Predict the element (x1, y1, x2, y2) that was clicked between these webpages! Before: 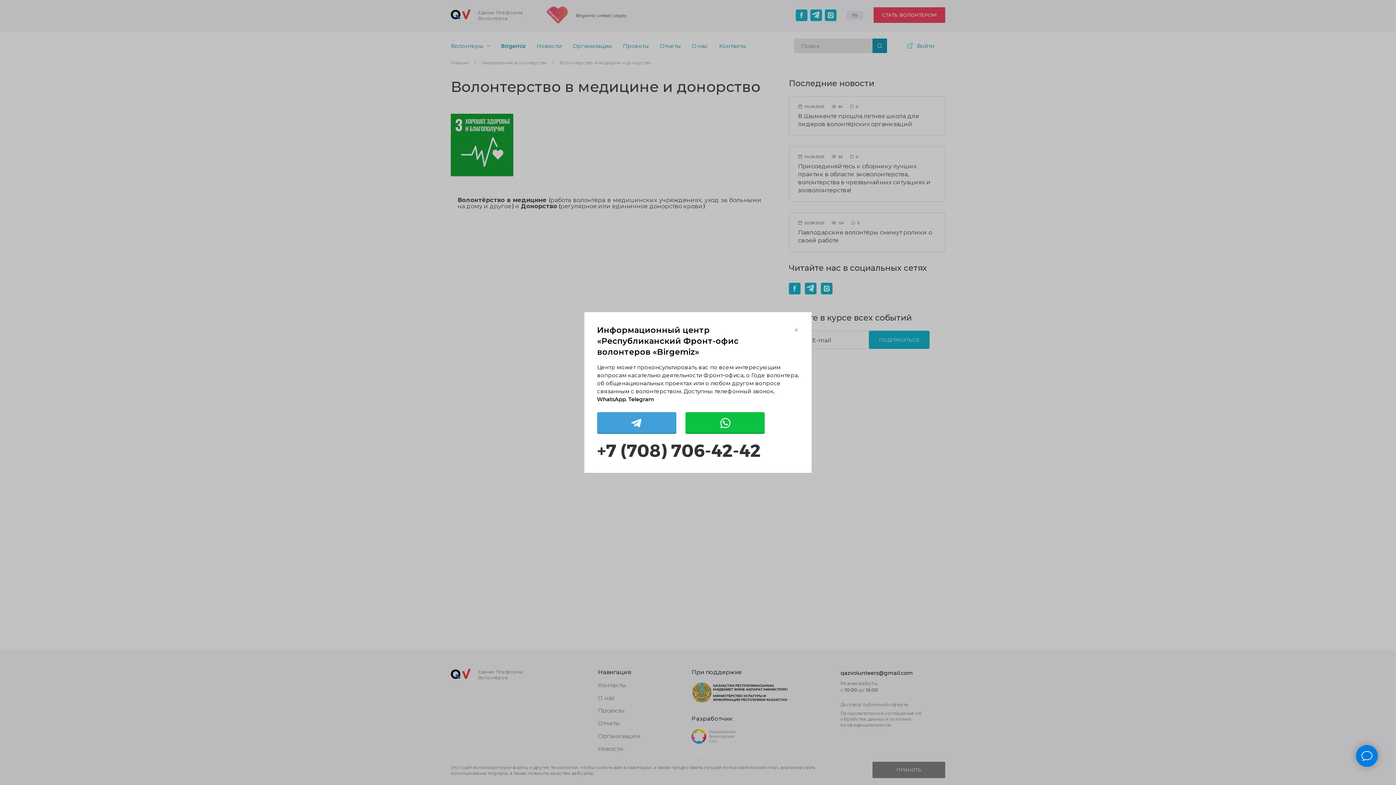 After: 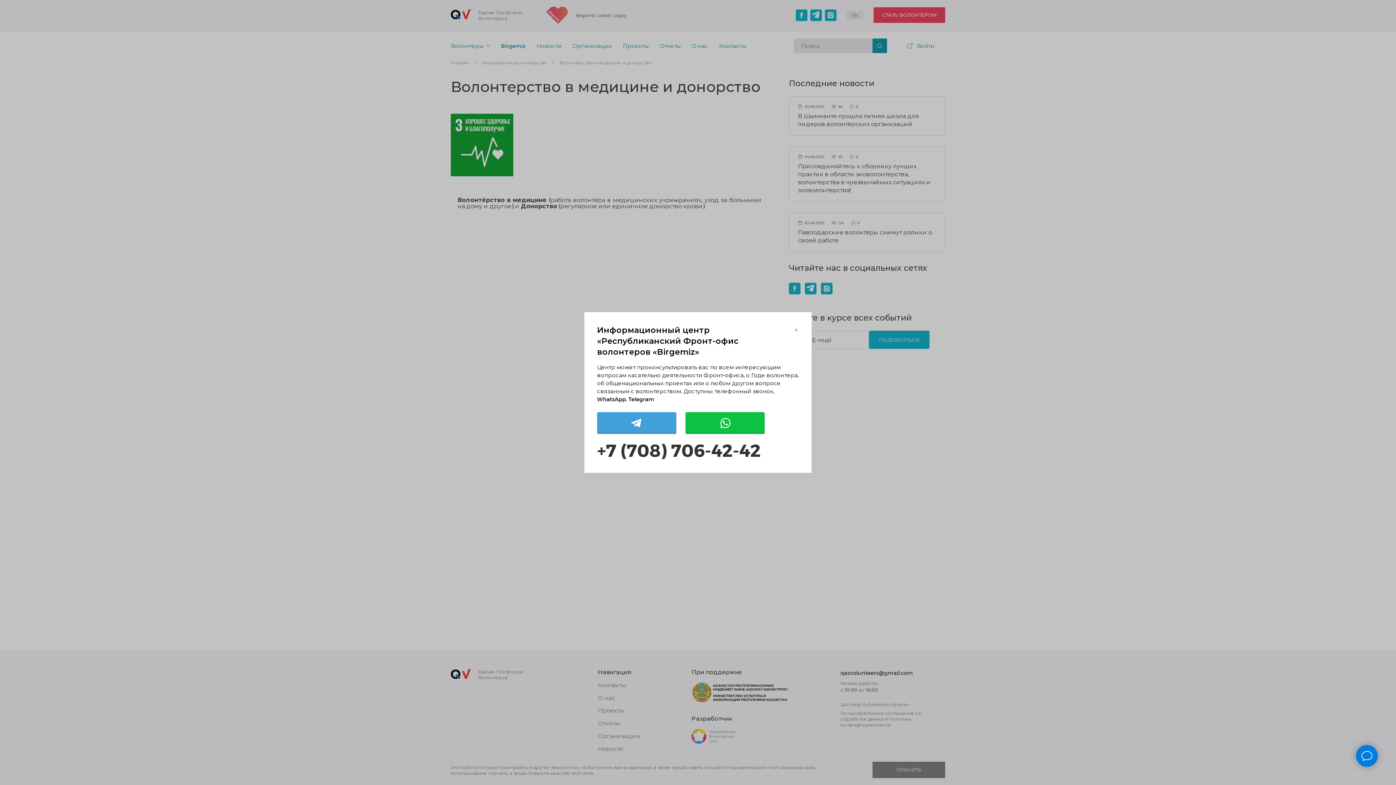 Action: bbox: (685, 412, 764, 434)